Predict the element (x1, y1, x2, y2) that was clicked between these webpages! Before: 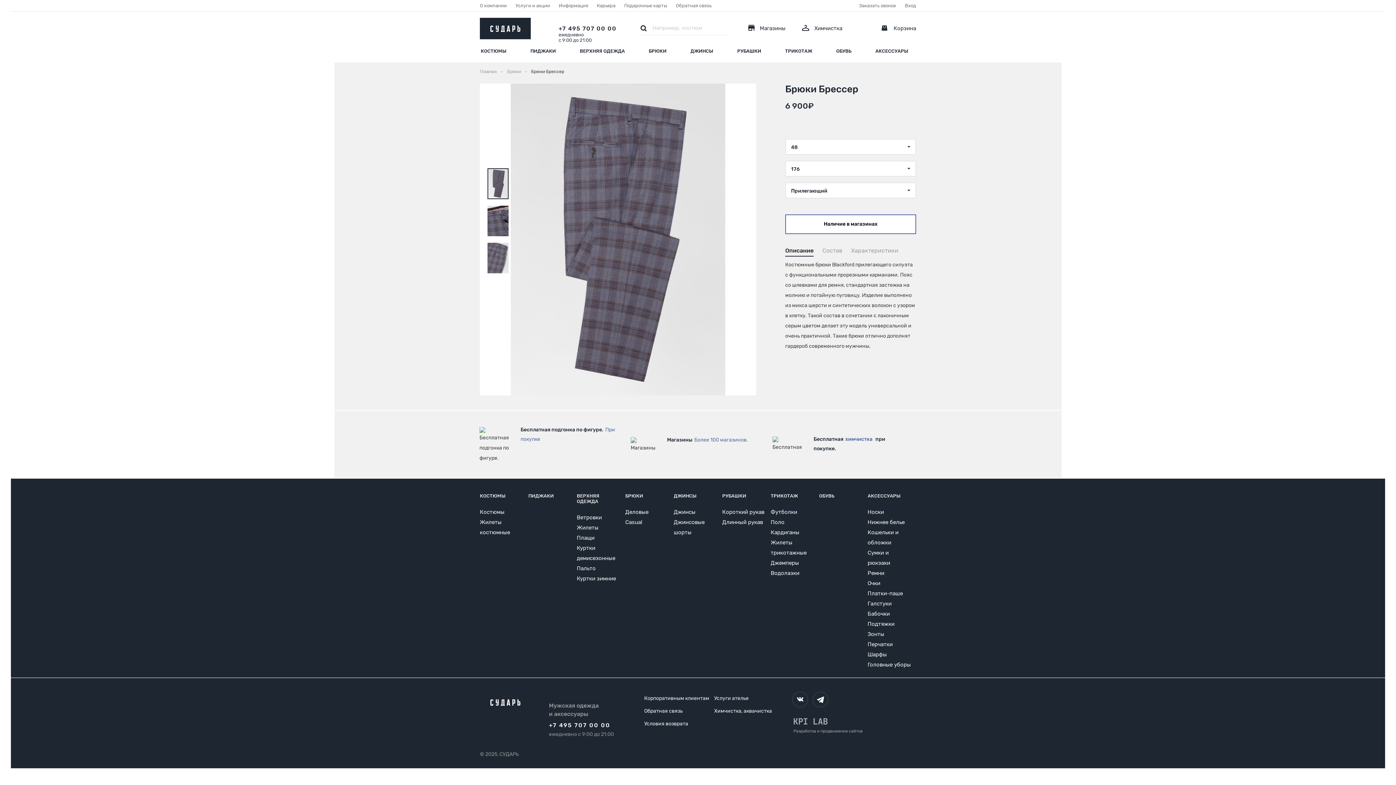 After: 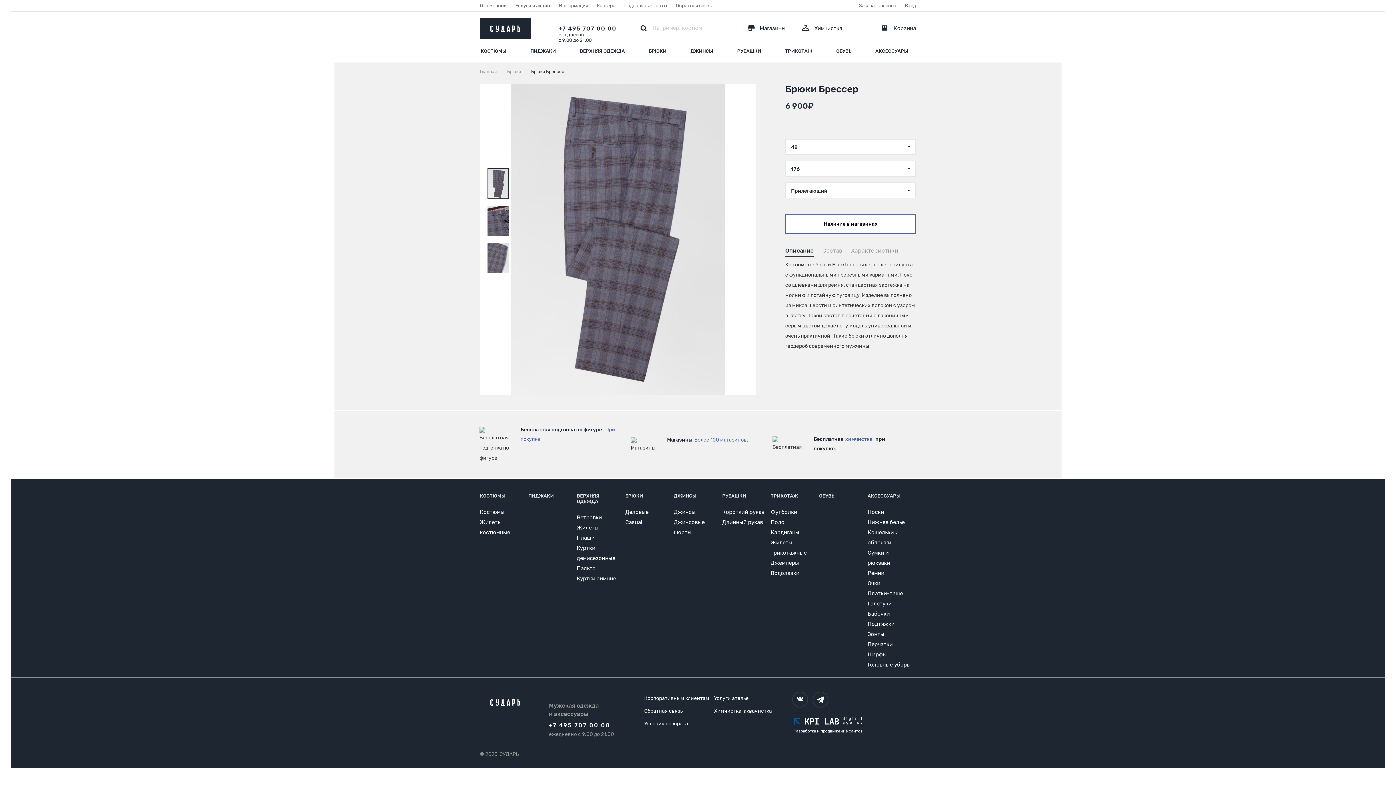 Action: label:   
Разработка и продвижение сайтов bbox: (793, 717, 862, 734)